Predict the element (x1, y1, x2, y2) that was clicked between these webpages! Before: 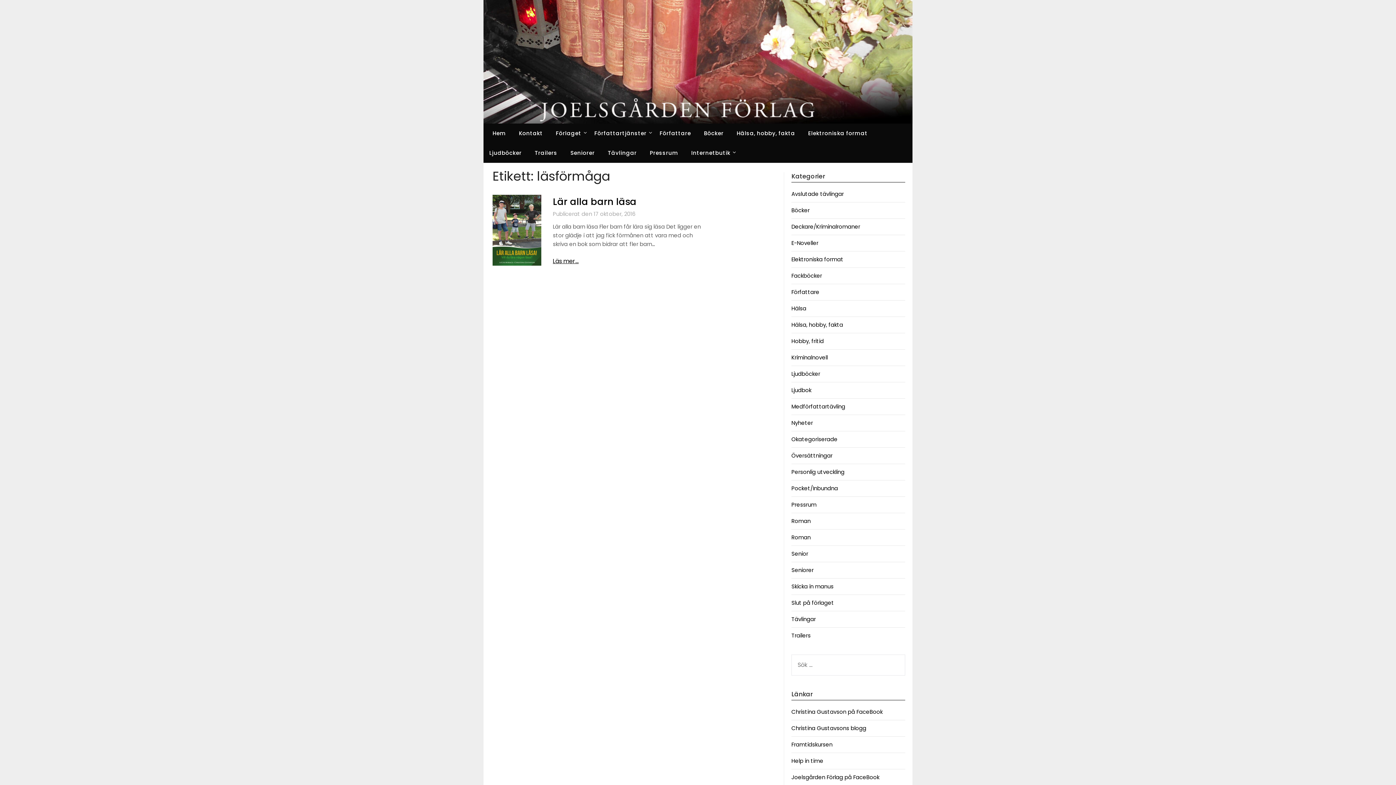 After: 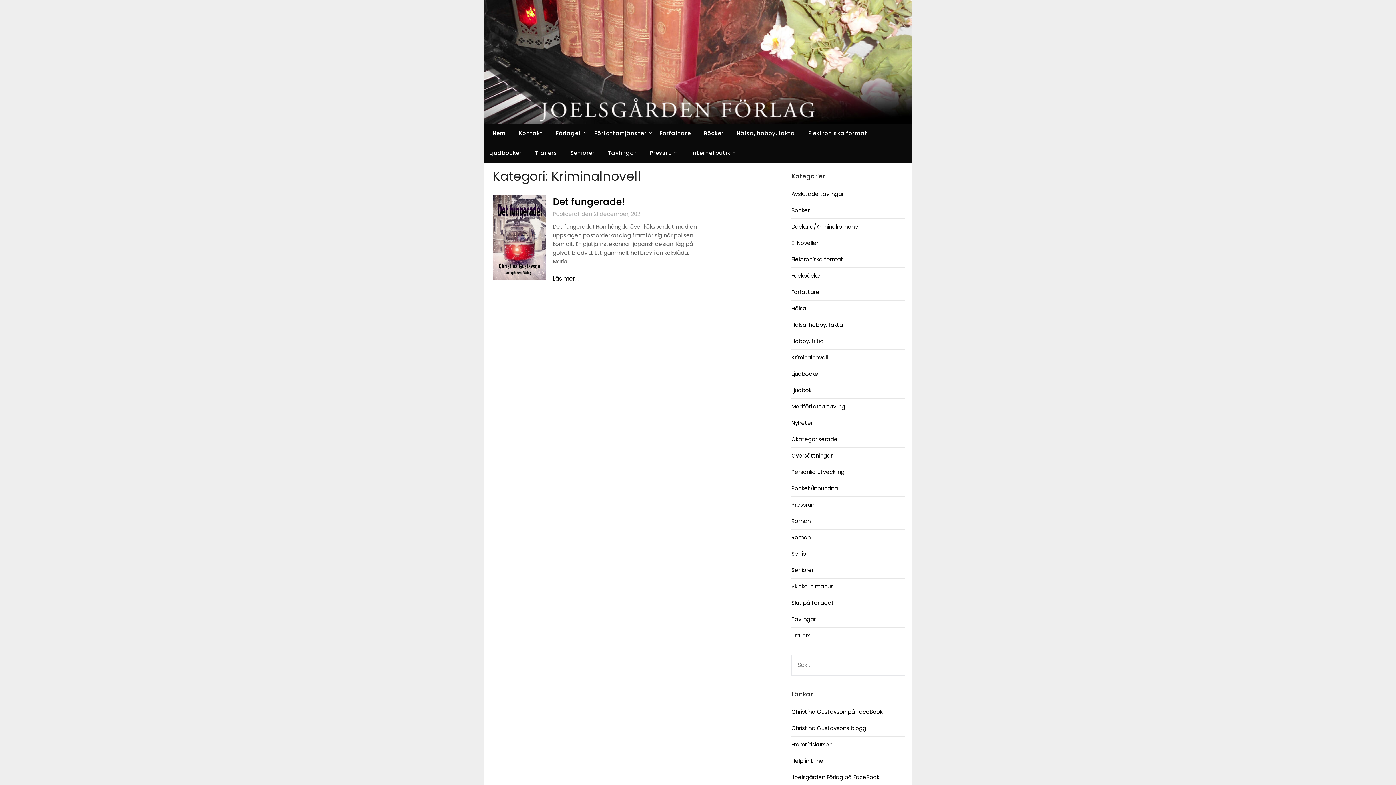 Action: label: Kriminalnovell bbox: (791, 353, 827, 361)